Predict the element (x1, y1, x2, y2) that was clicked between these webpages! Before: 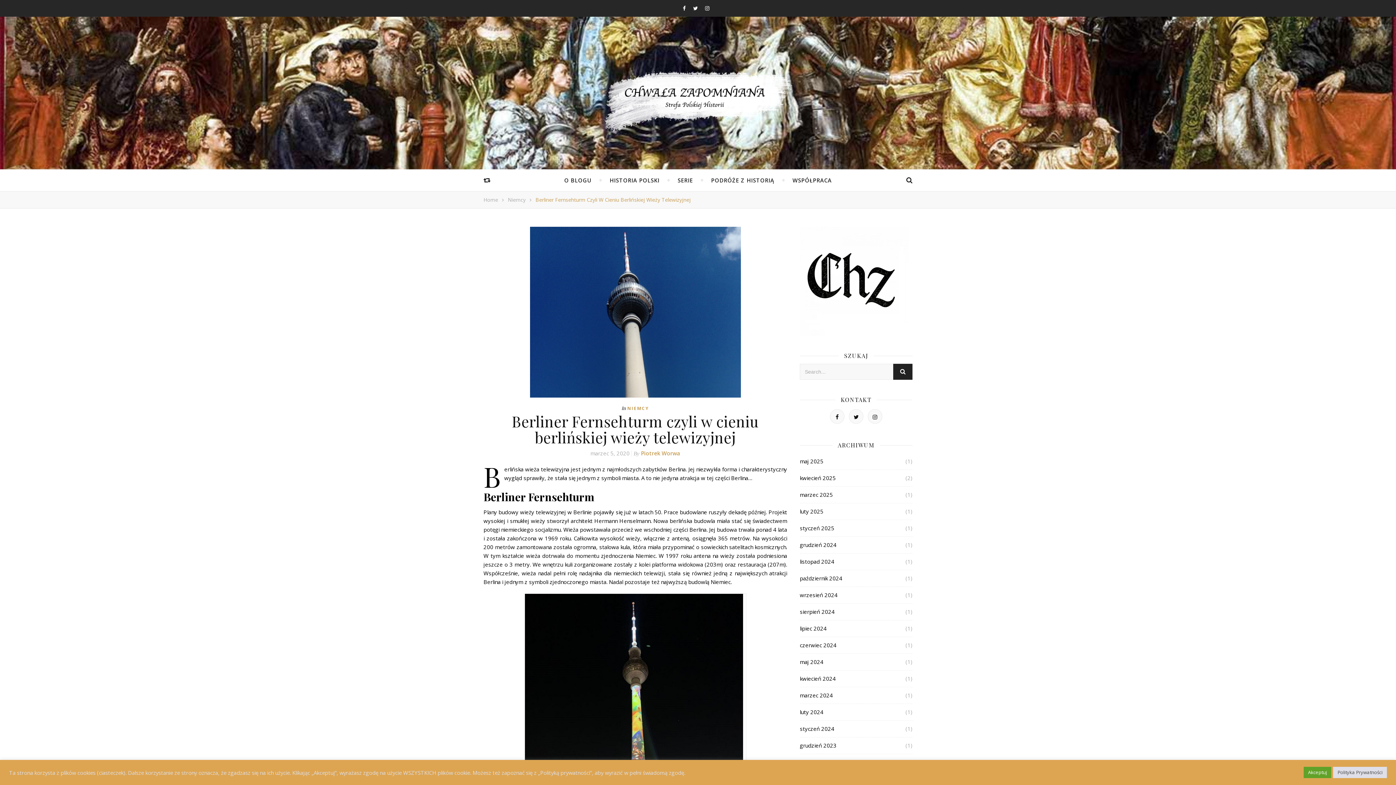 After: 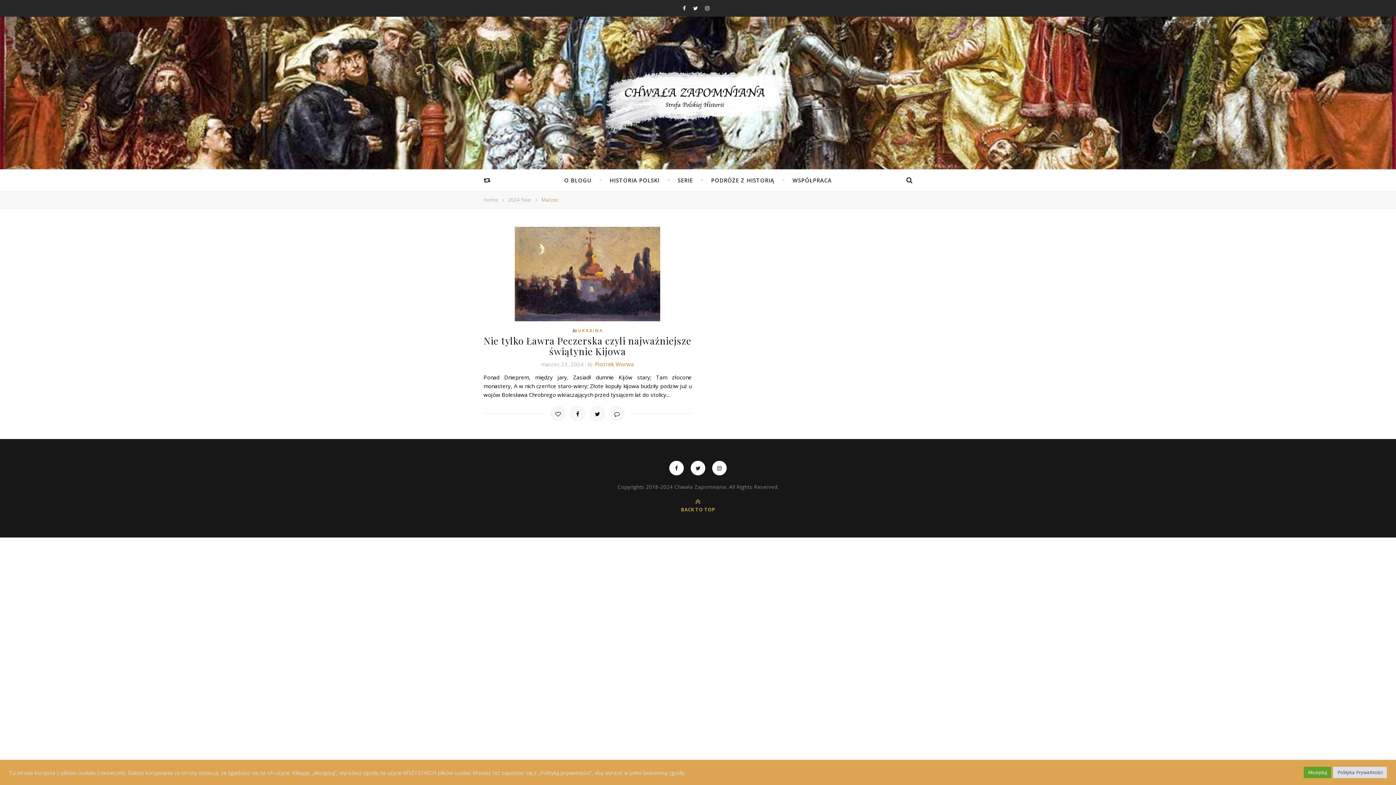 Action: bbox: (800, 687, 833, 704) label: marzec 2024